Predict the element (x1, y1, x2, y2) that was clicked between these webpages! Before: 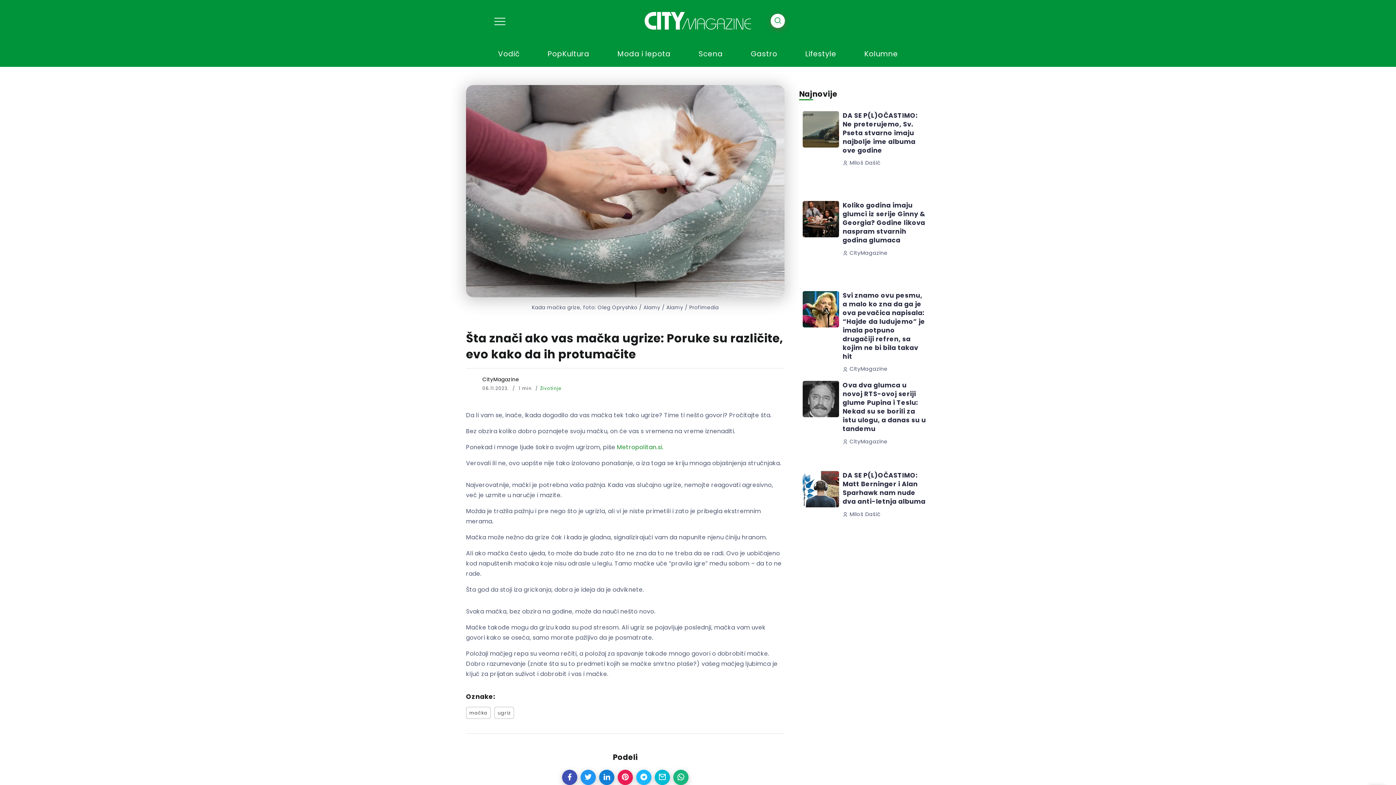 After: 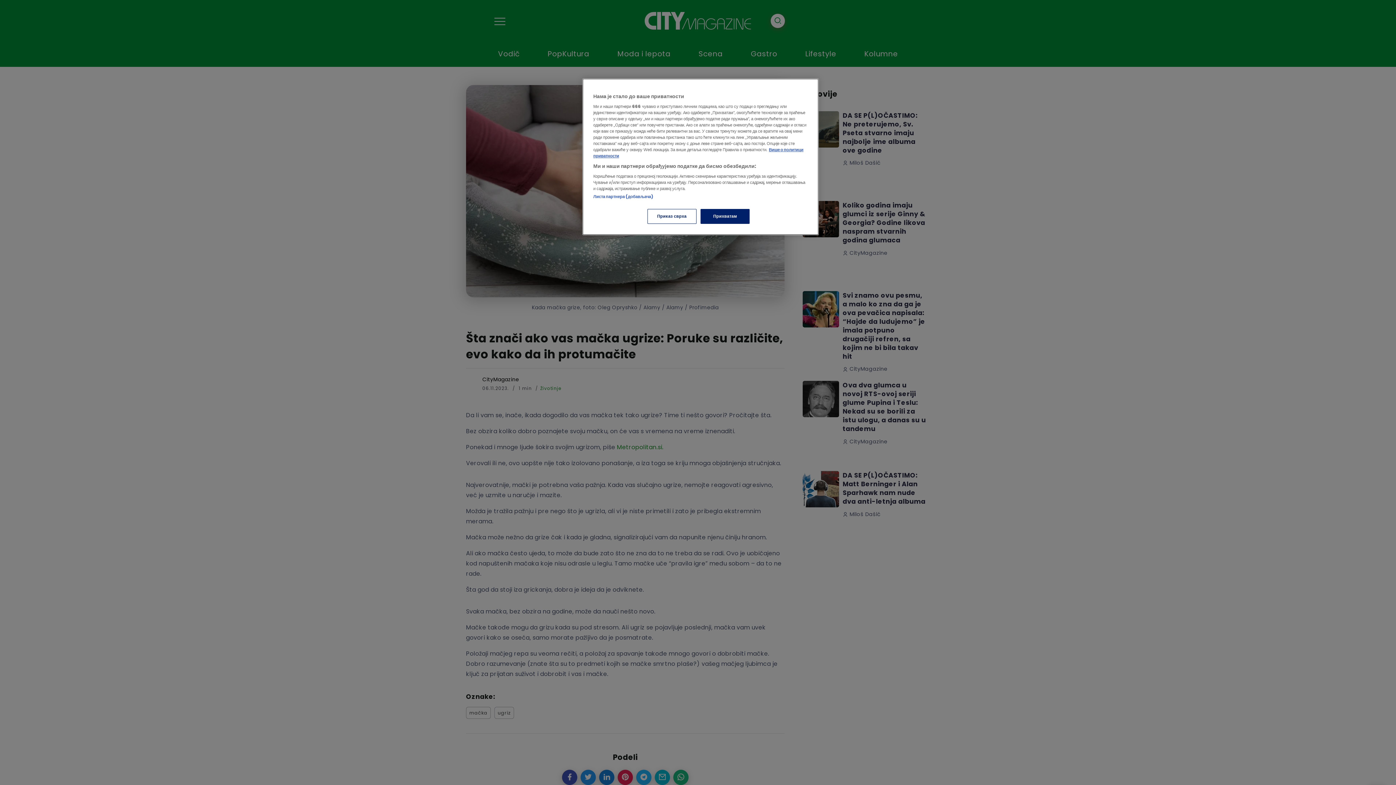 Action: bbox: (482, 375, 519, 383) label: CityMagazine